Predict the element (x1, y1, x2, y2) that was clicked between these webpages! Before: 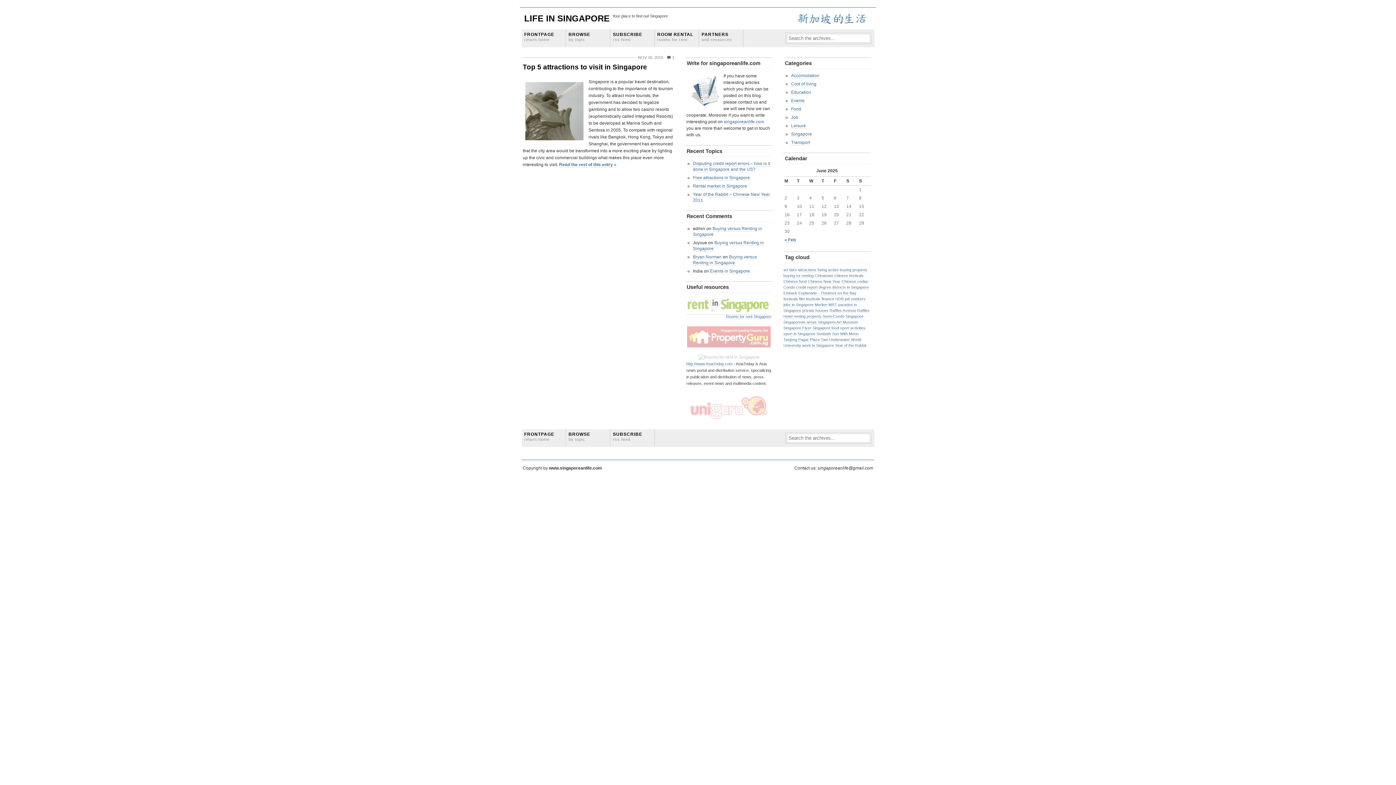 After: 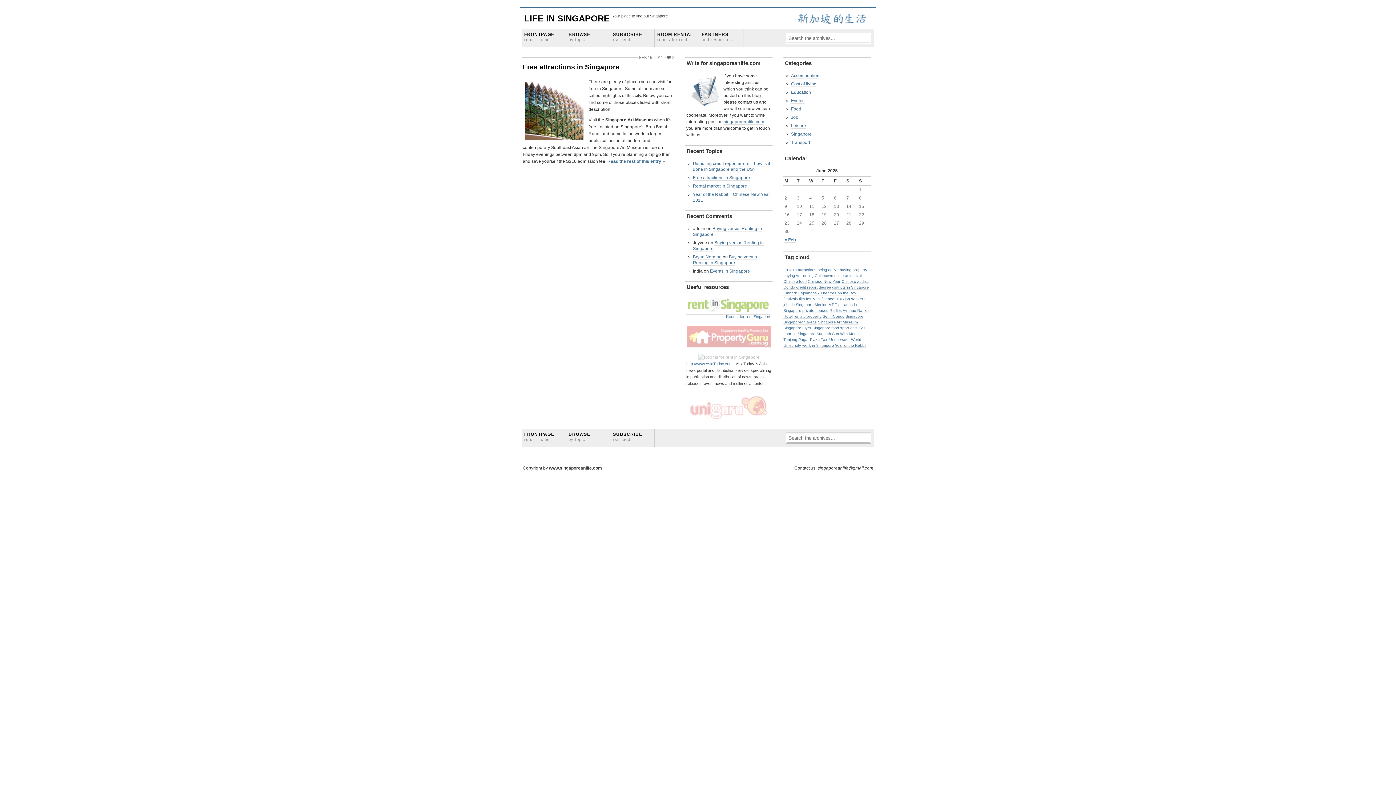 Action: bbox: (798, 290, 856, 295) label: Esplanade - Theatres on the Bay